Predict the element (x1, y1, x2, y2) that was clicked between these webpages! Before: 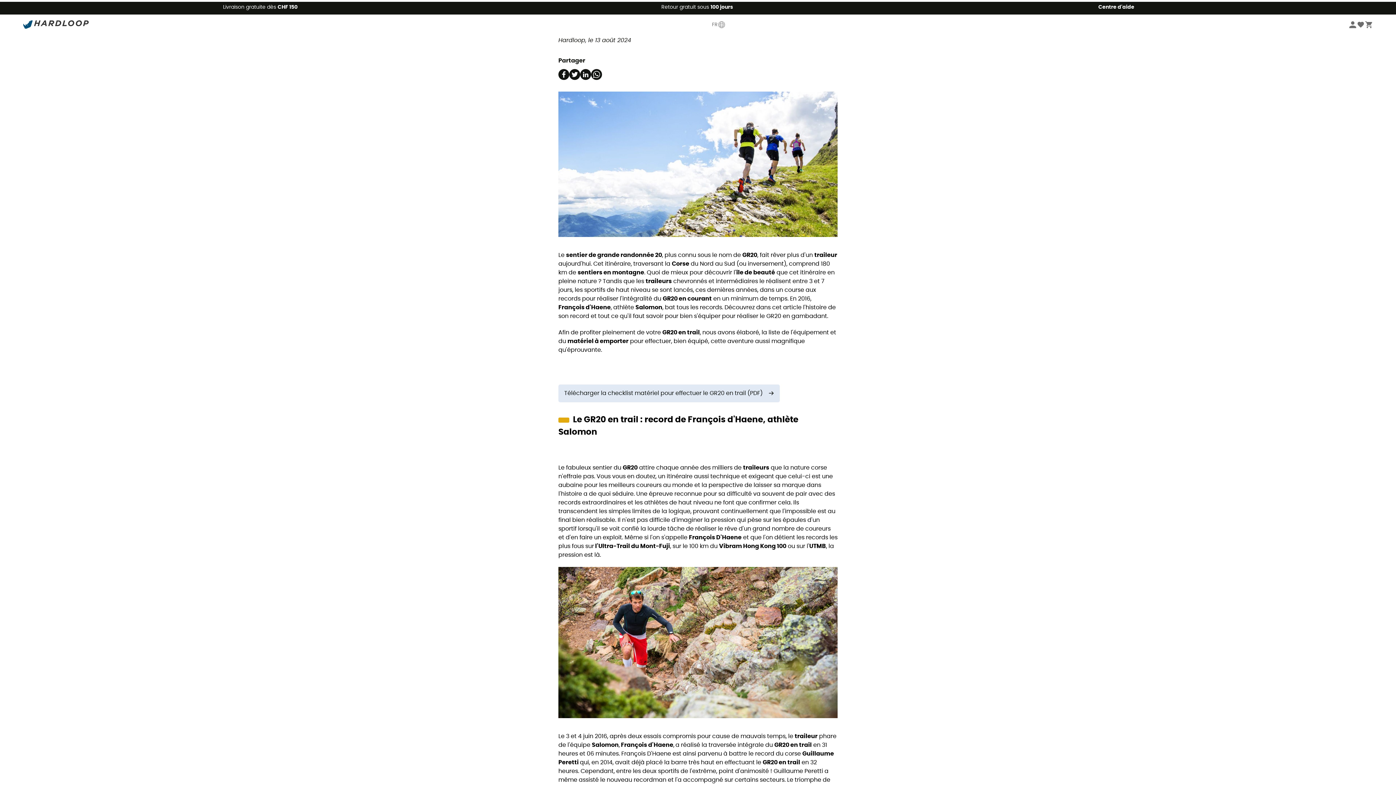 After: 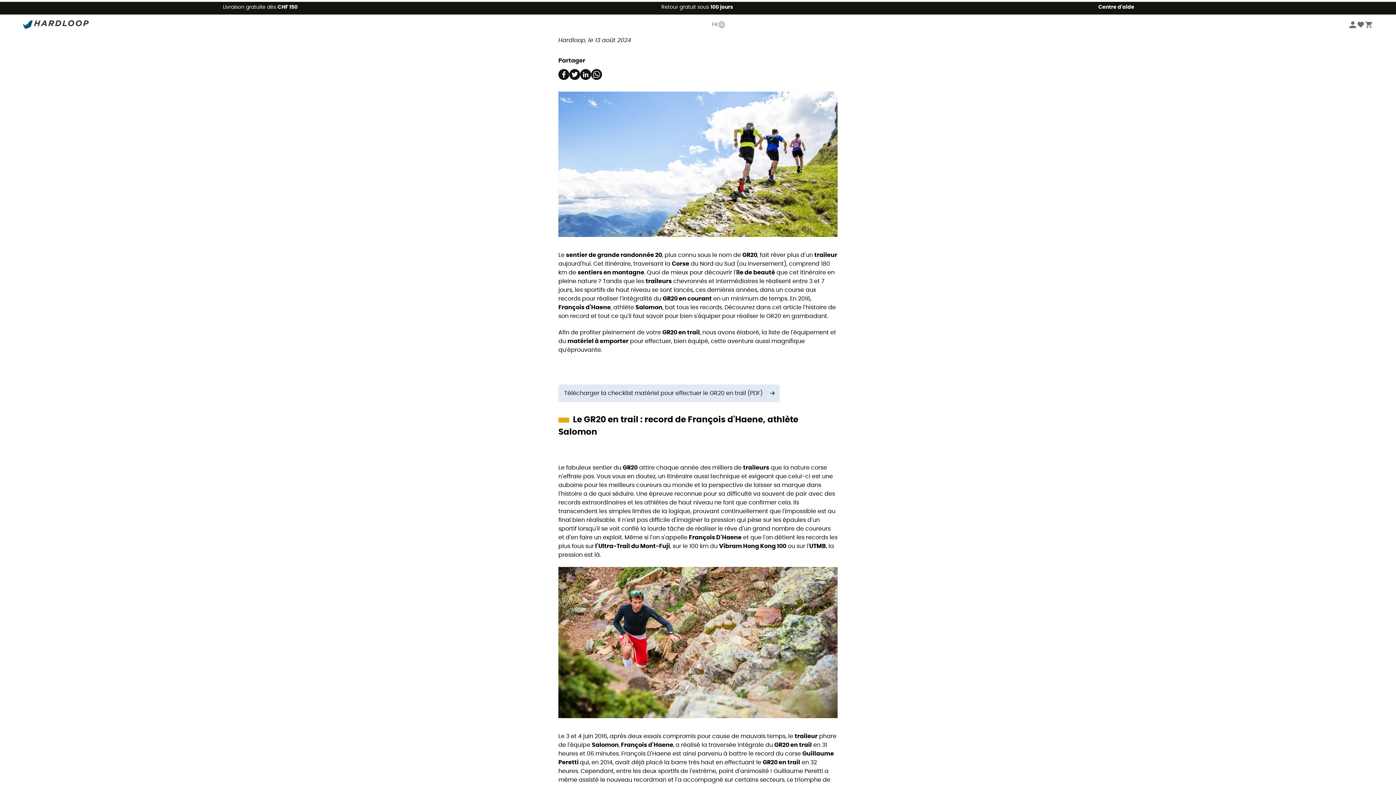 Action: label: Télécharger la checklist matériel pour effectuer le GR20 en trail (PDF) bbox: (558, 384, 780, 402)